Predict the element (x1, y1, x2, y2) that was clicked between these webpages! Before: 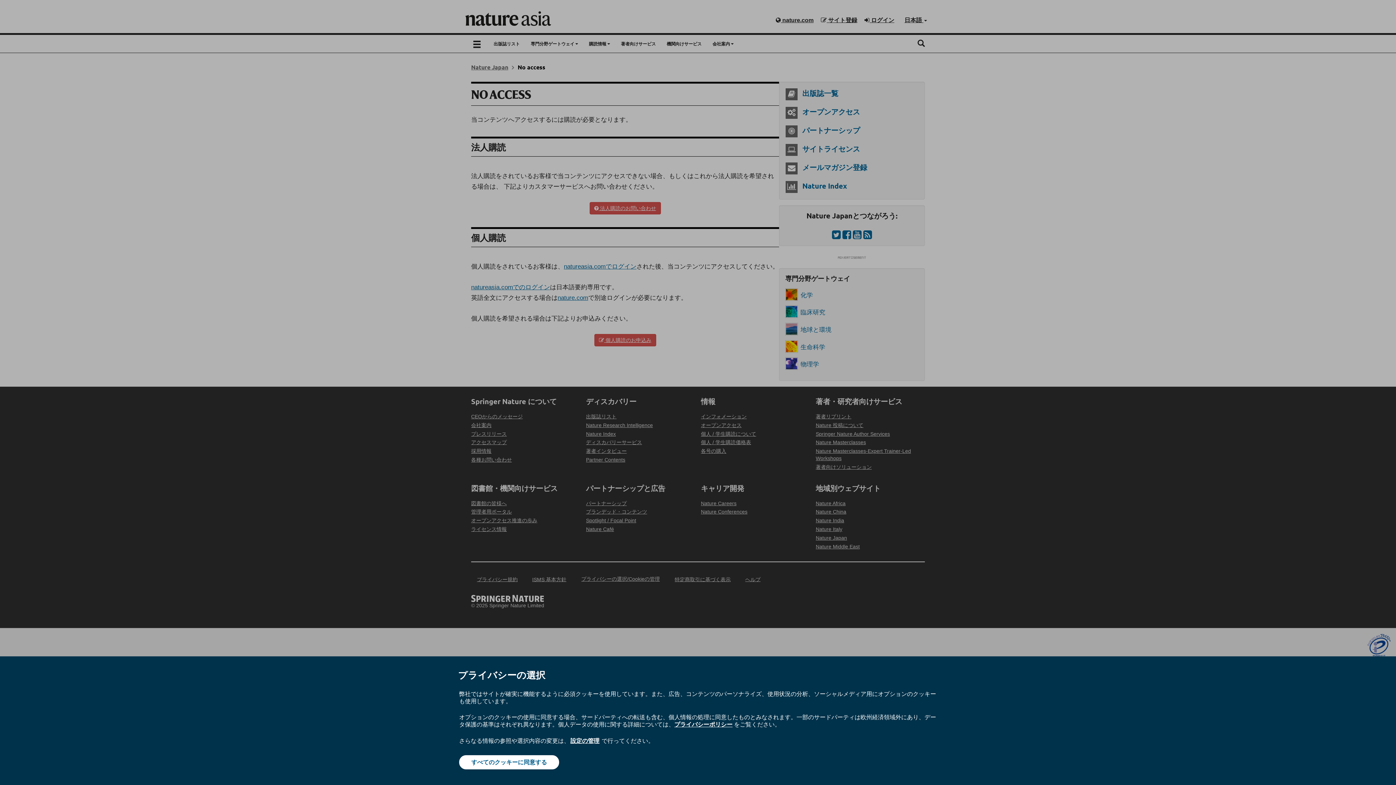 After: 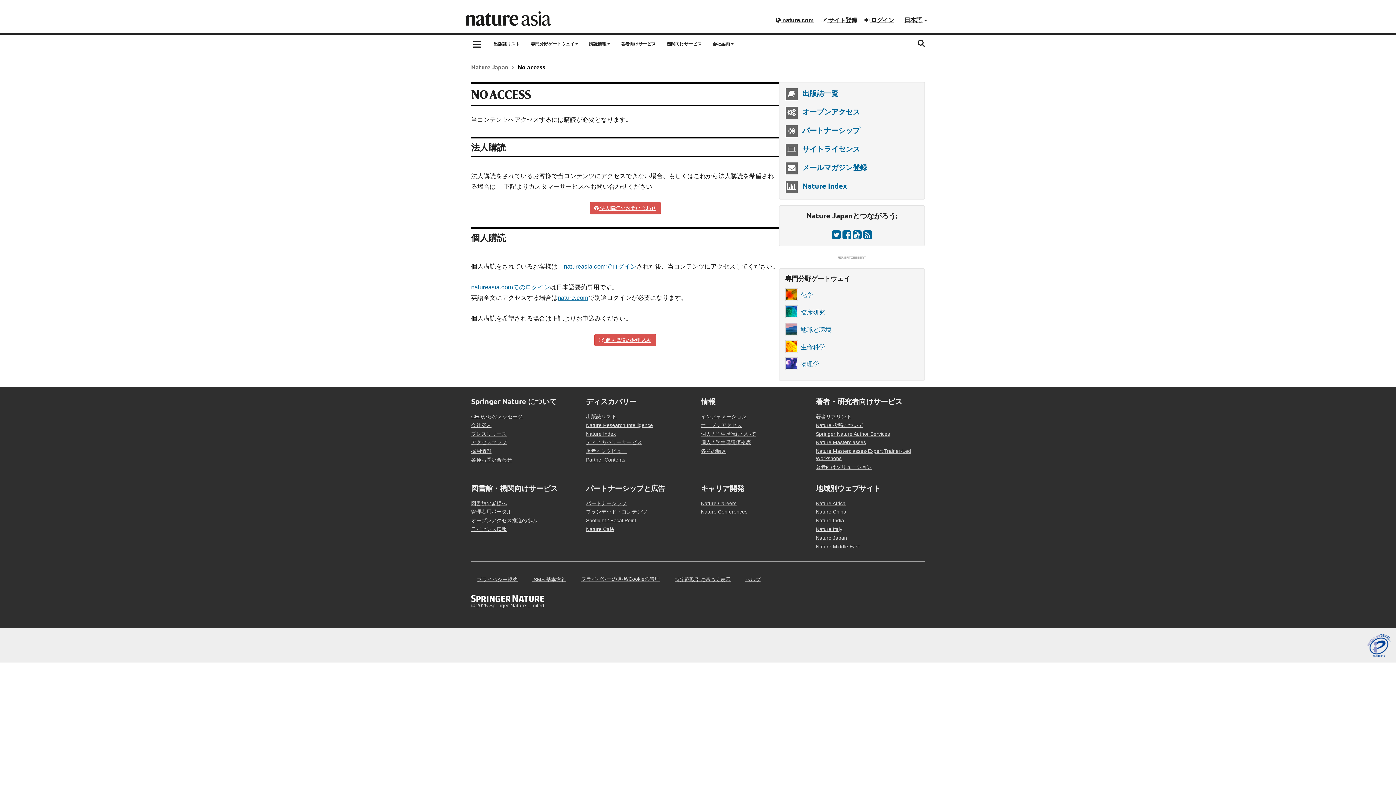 Action: bbox: (459, 755, 559, 769) label: すべてのクッキーに同意する